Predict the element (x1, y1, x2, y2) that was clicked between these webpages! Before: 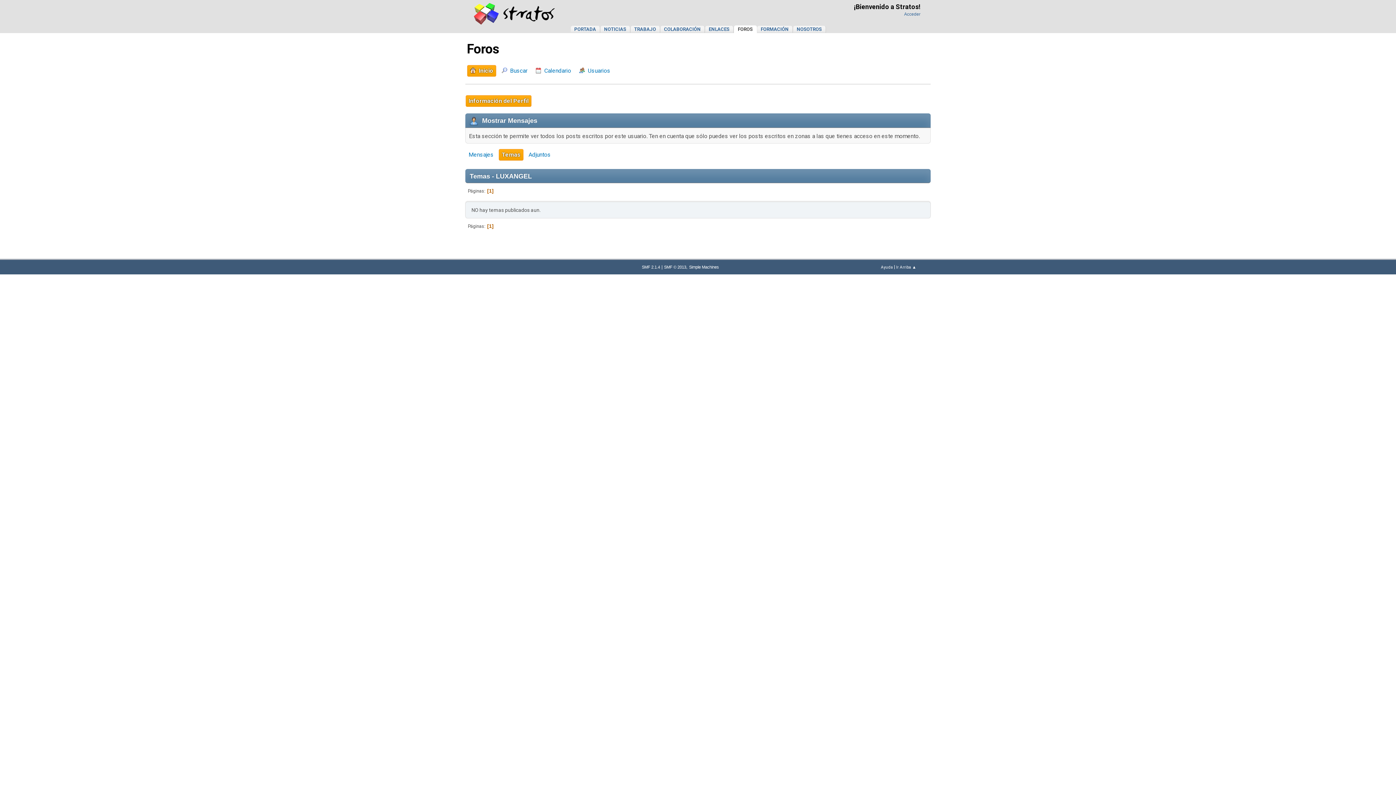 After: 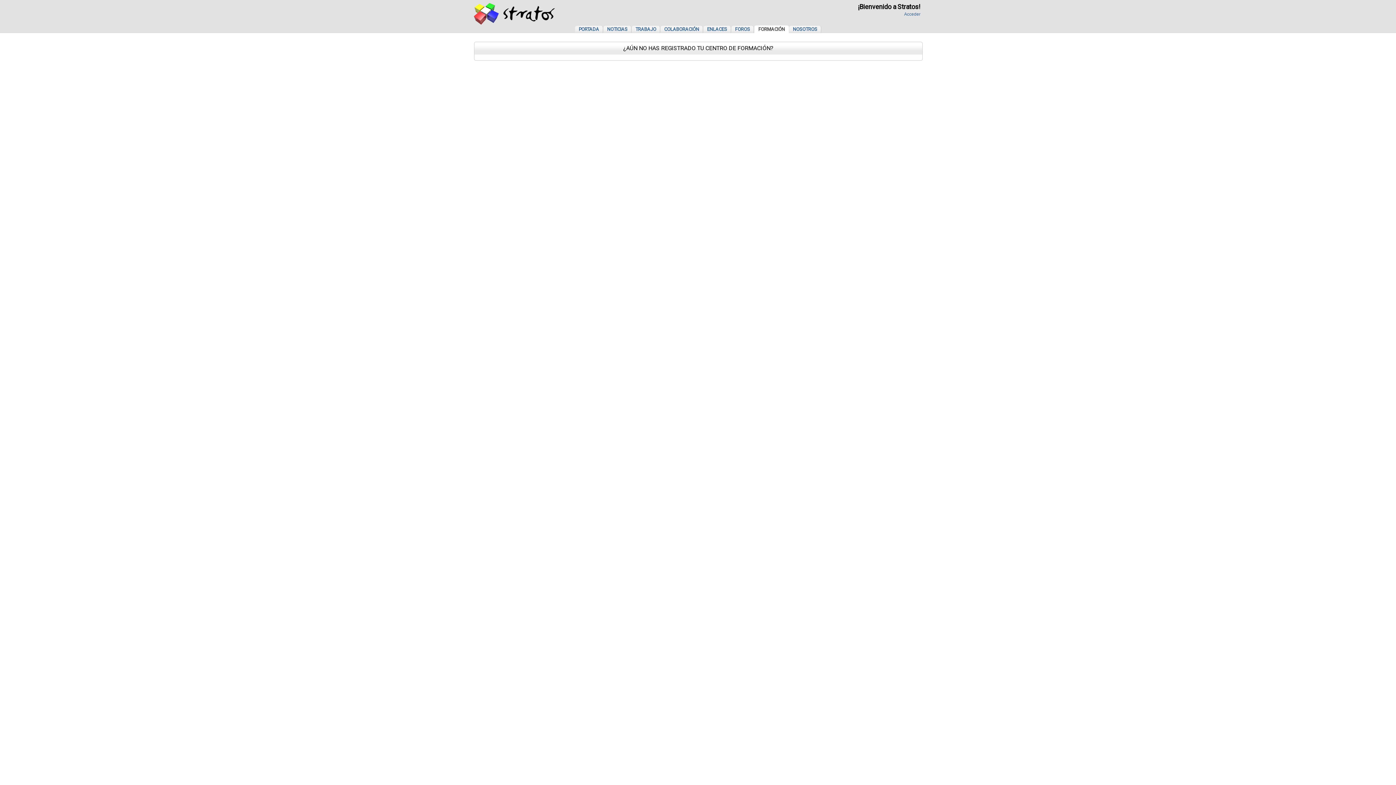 Action: label: FORMACIÓN bbox: (757, 25, 792, 33)